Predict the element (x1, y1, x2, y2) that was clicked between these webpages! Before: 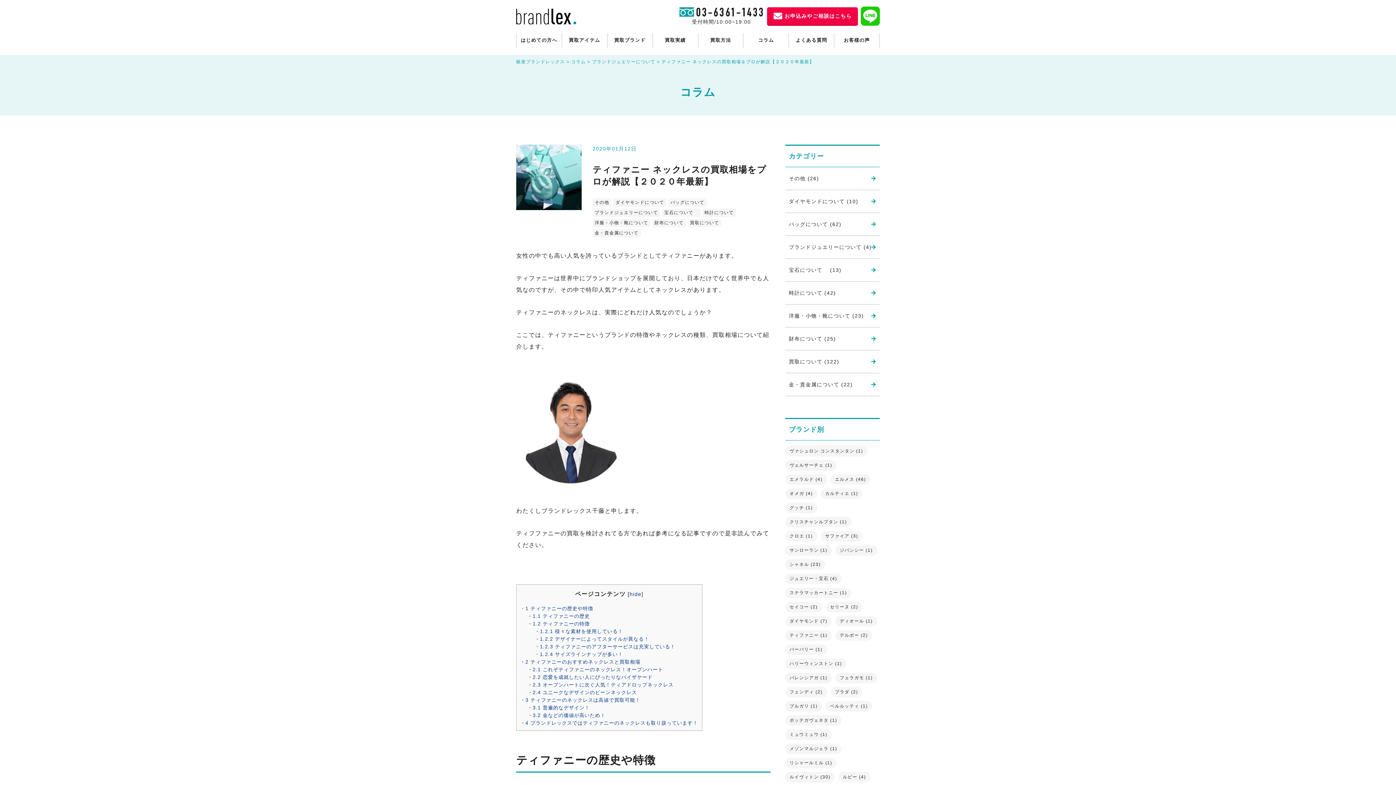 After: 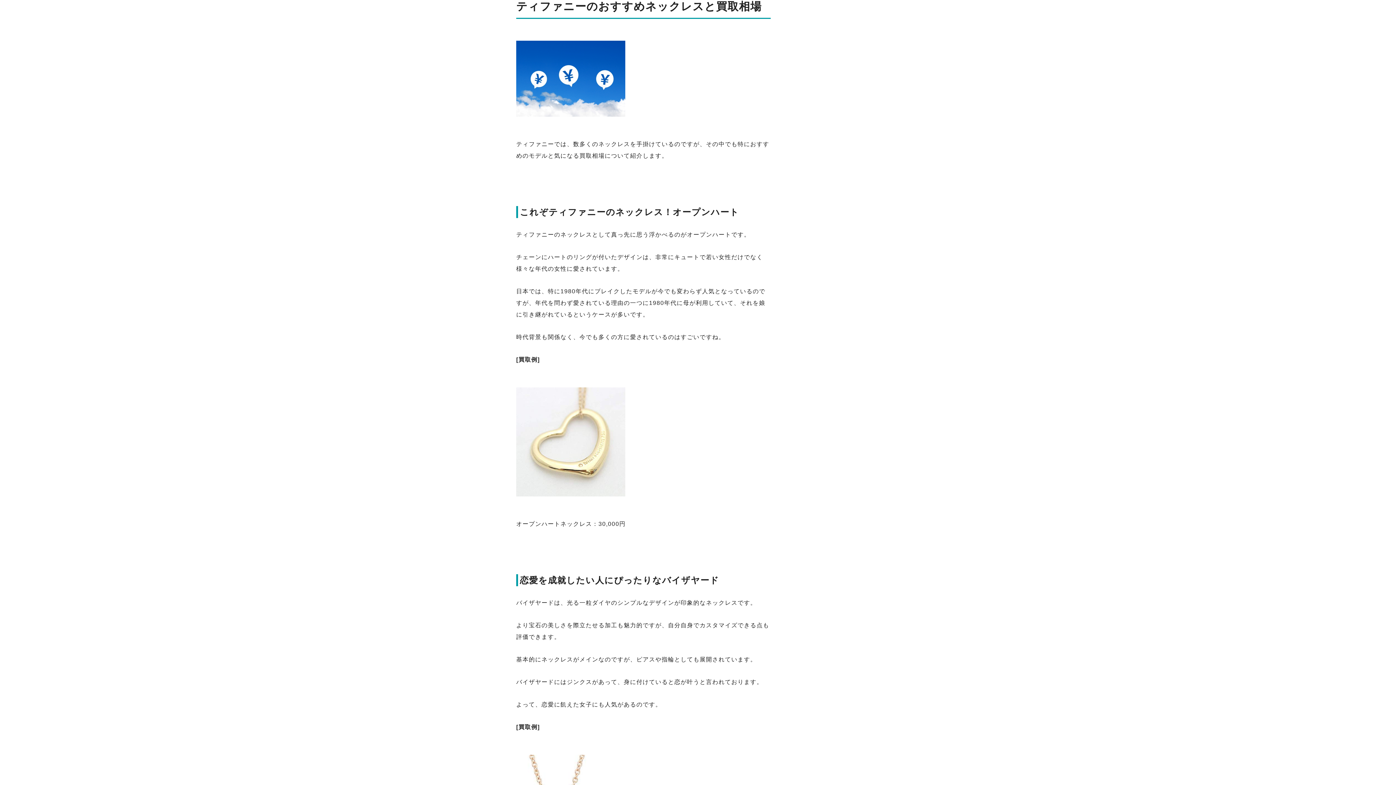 Action: label: 2 ティファニーのおすすめネックレスと買取相場 bbox: (525, 659, 640, 665)